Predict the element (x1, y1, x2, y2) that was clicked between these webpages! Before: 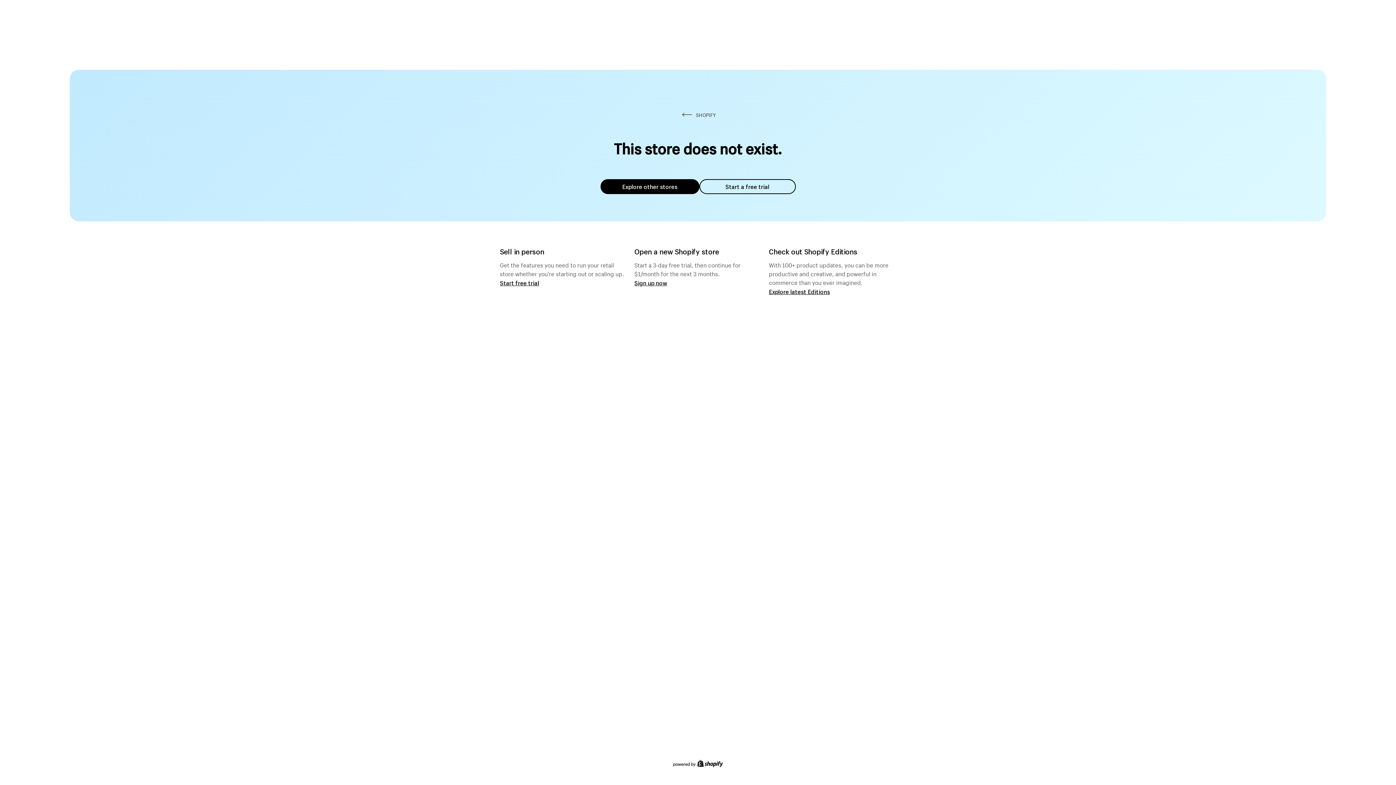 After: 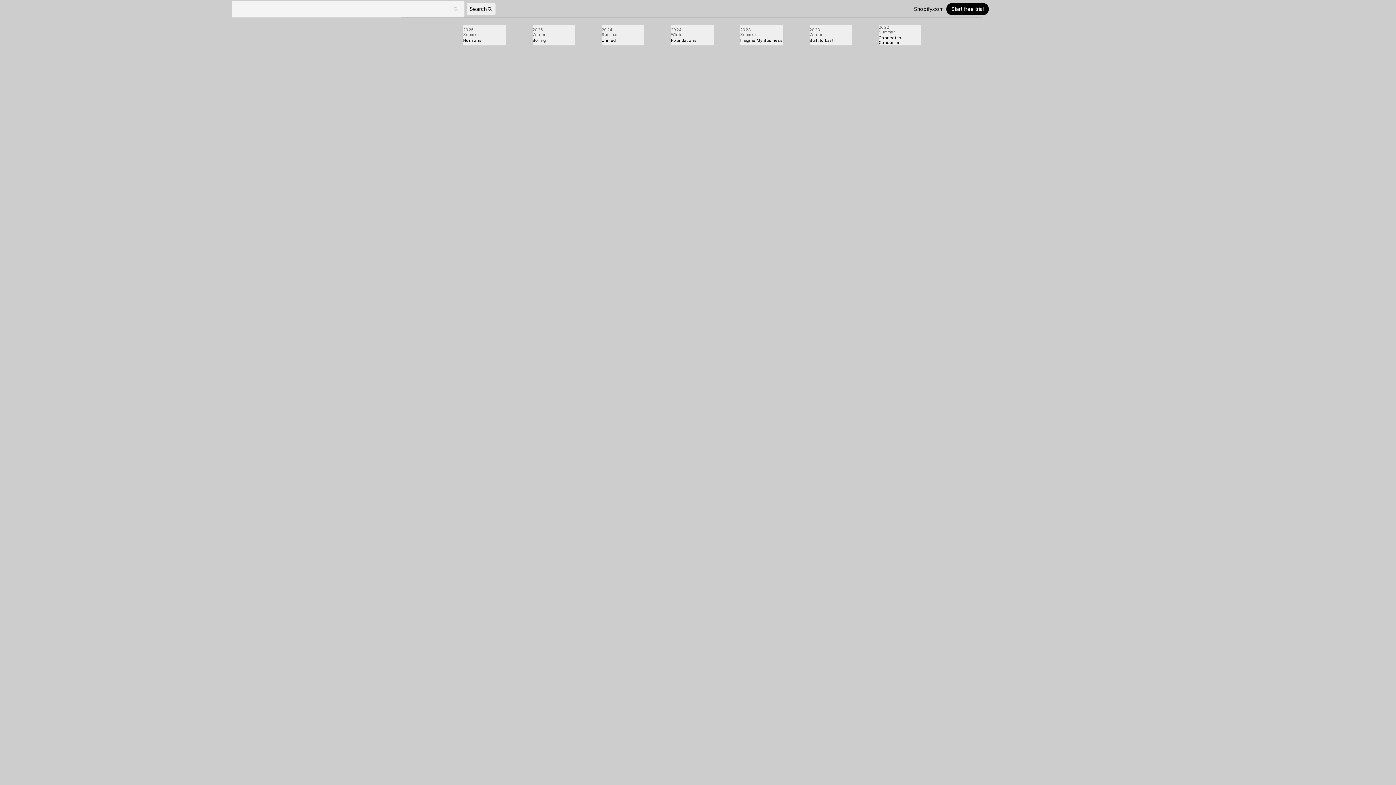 Action: bbox: (769, 287, 830, 295) label: Explore latest Editions